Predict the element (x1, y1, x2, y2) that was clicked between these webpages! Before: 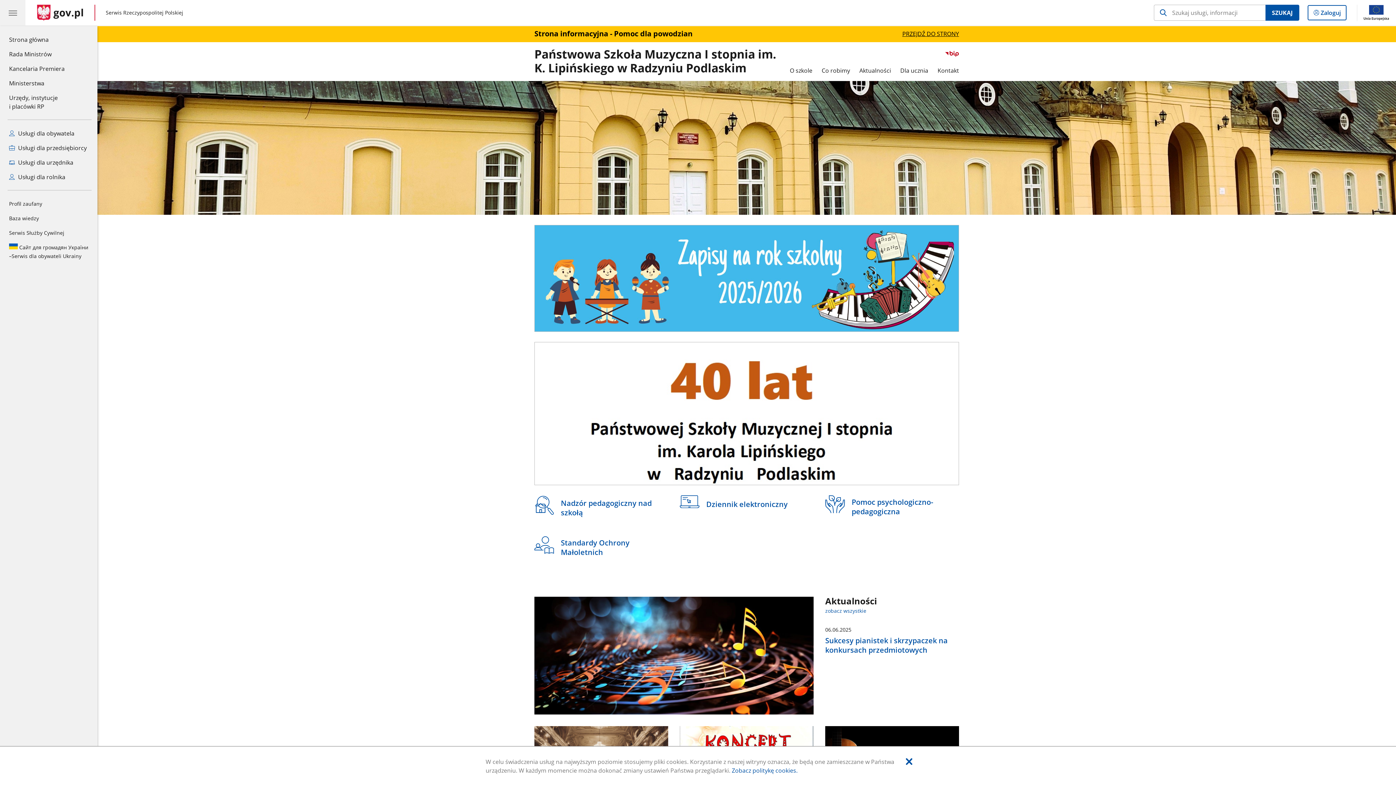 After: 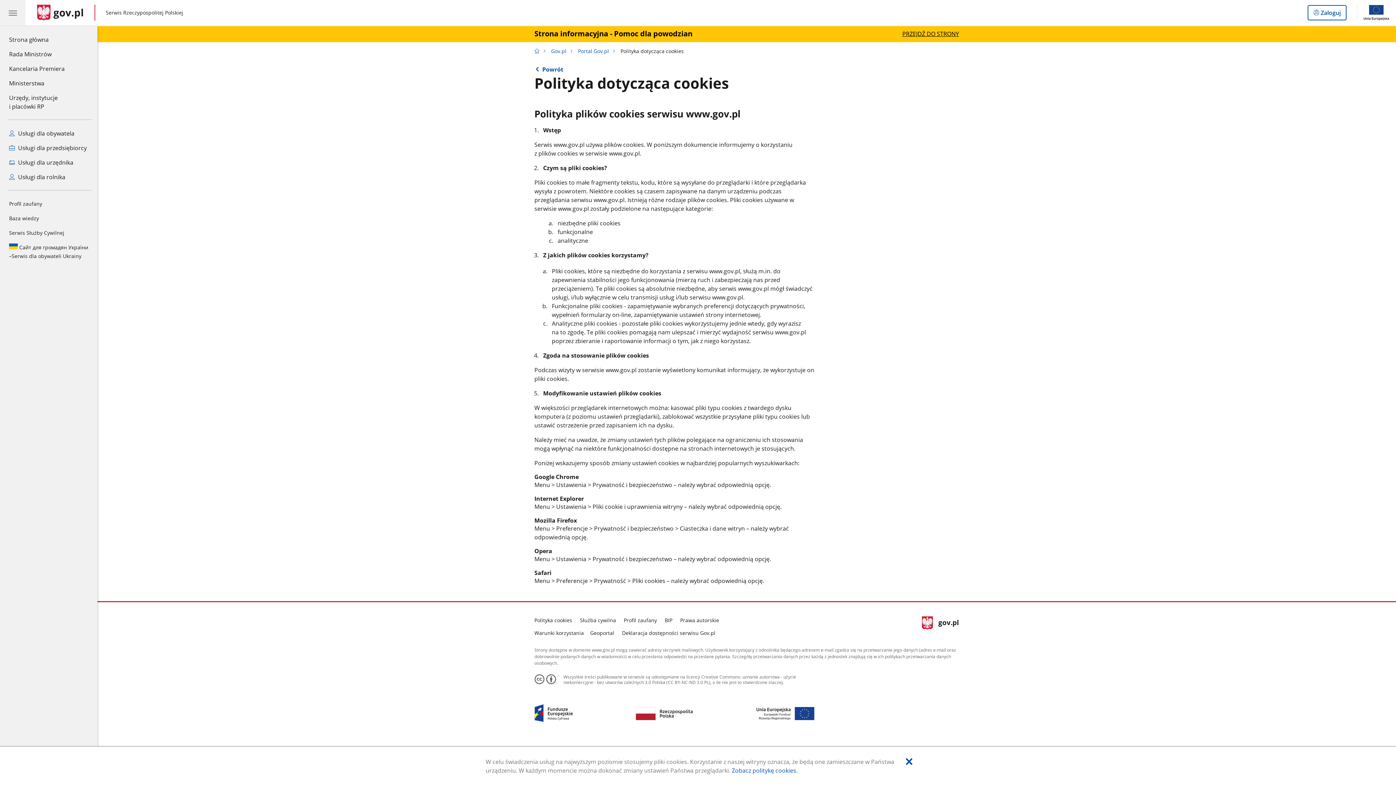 Action: label: Zobacz politykę cookies. bbox: (732, 766, 797, 774)